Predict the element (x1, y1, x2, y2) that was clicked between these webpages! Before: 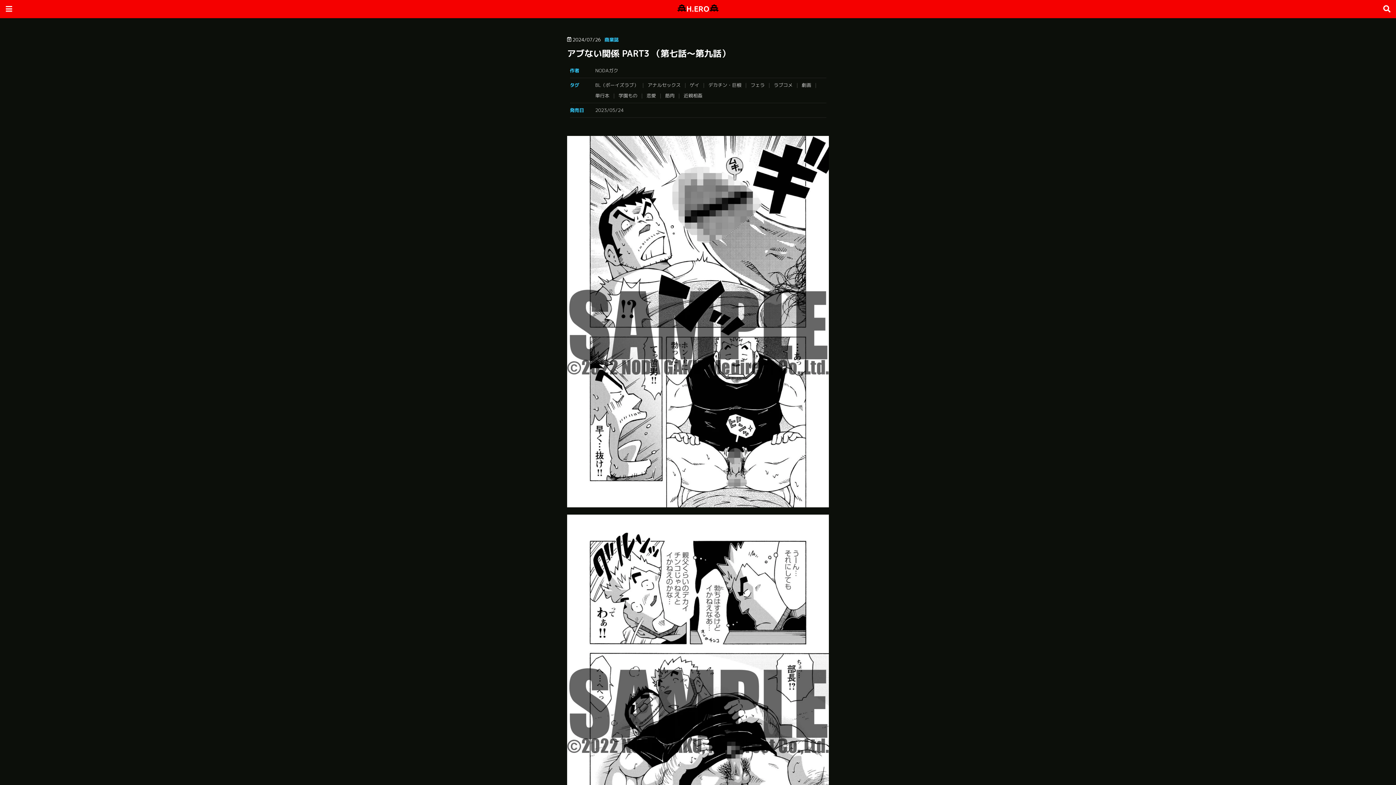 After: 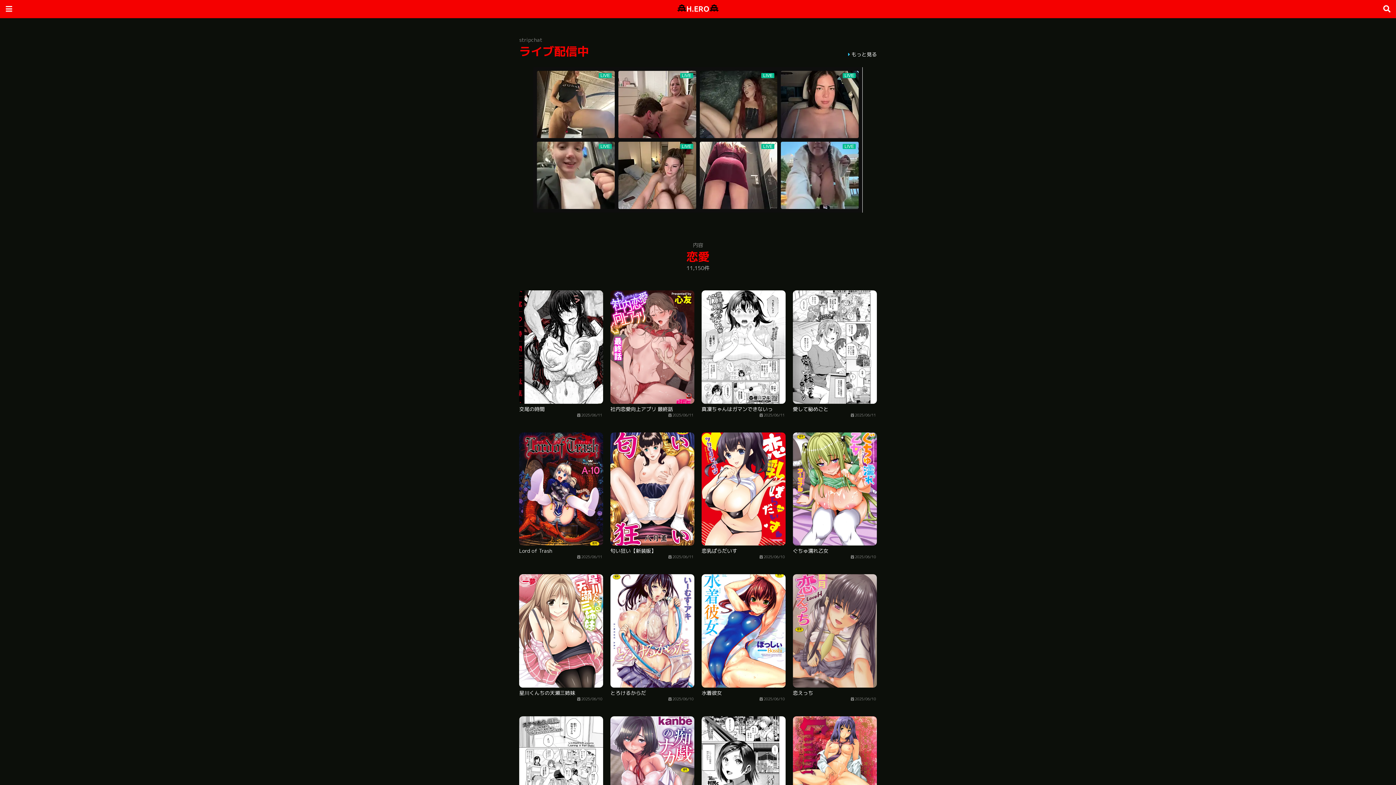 Action: label: 恋愛 bbox: (646, 92, 661, 99)